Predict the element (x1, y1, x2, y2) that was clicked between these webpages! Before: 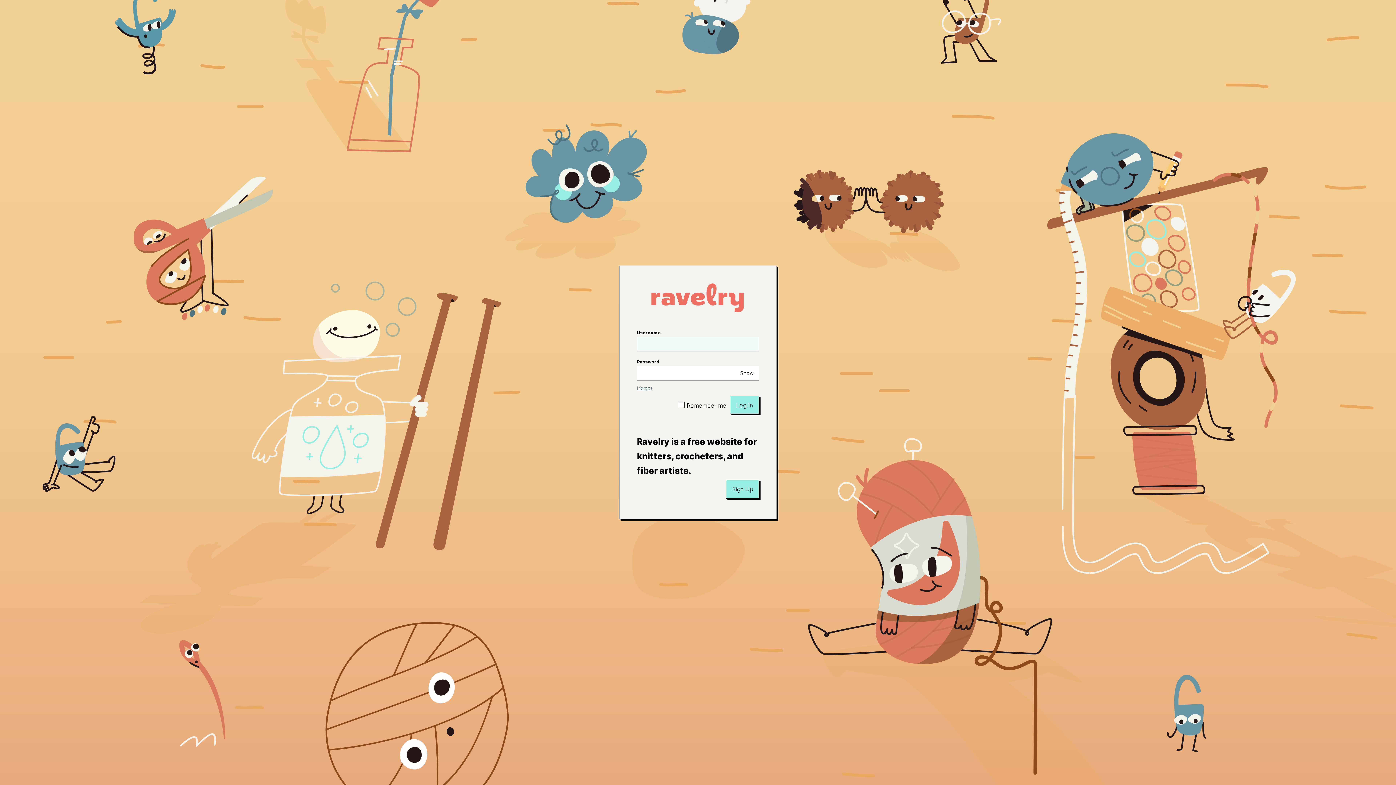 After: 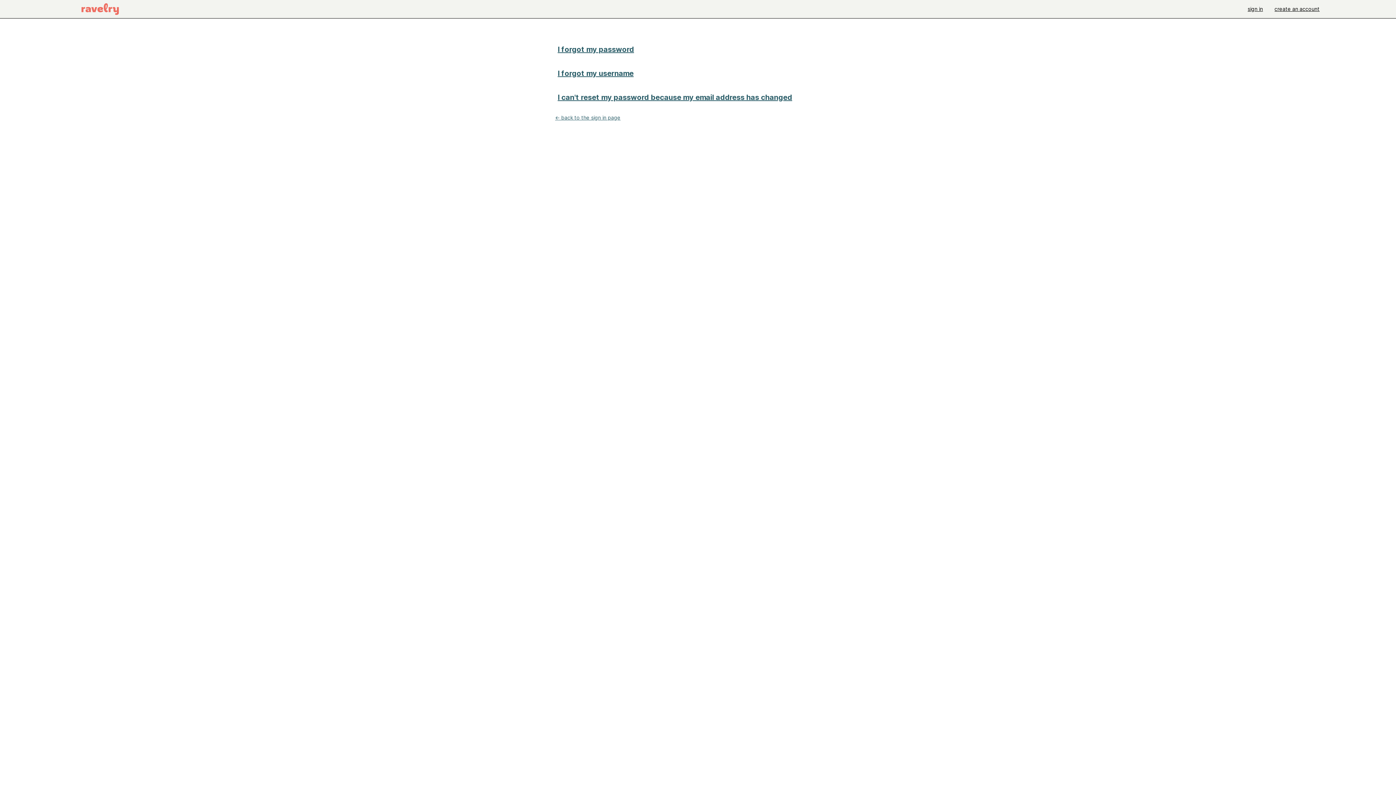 Action: bbox: (637, 385, 652, 391) label: I forgot